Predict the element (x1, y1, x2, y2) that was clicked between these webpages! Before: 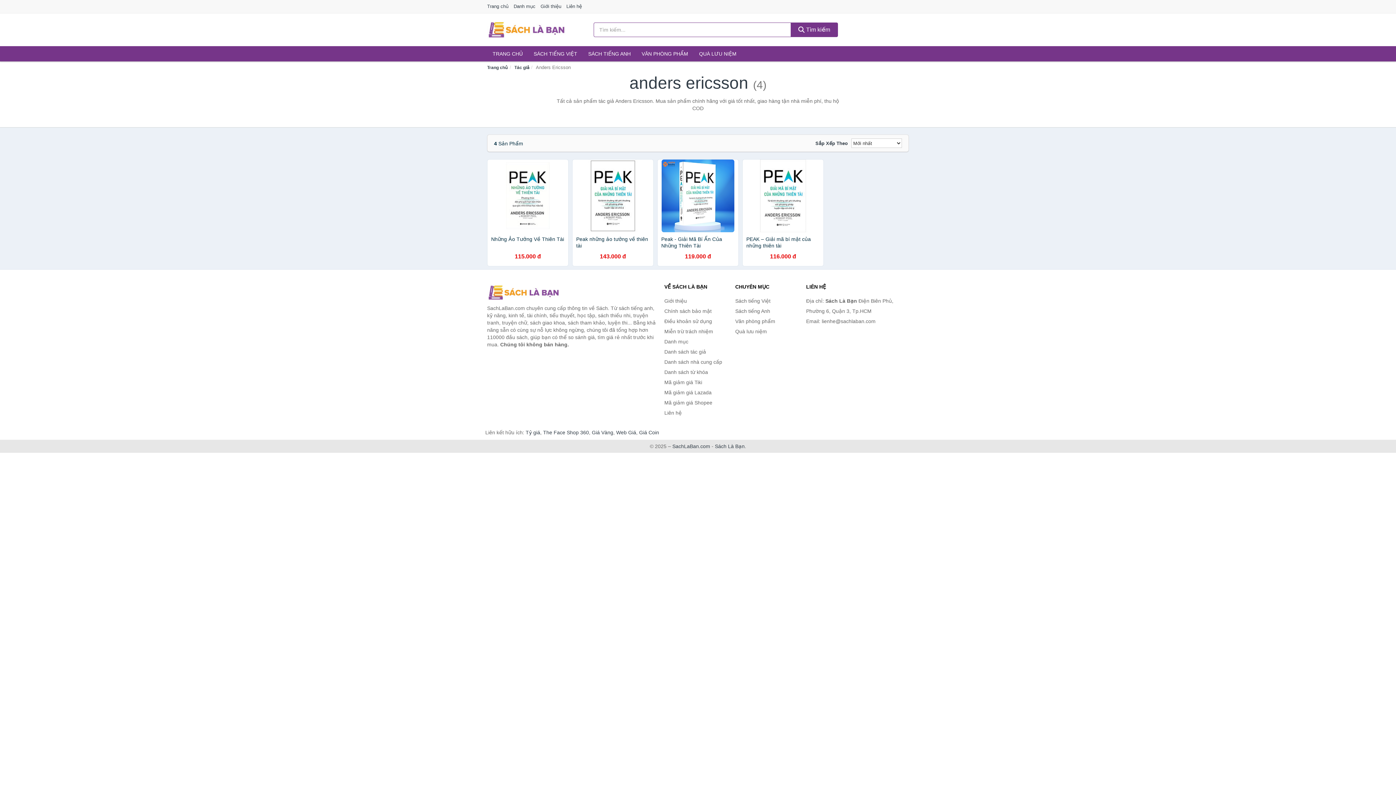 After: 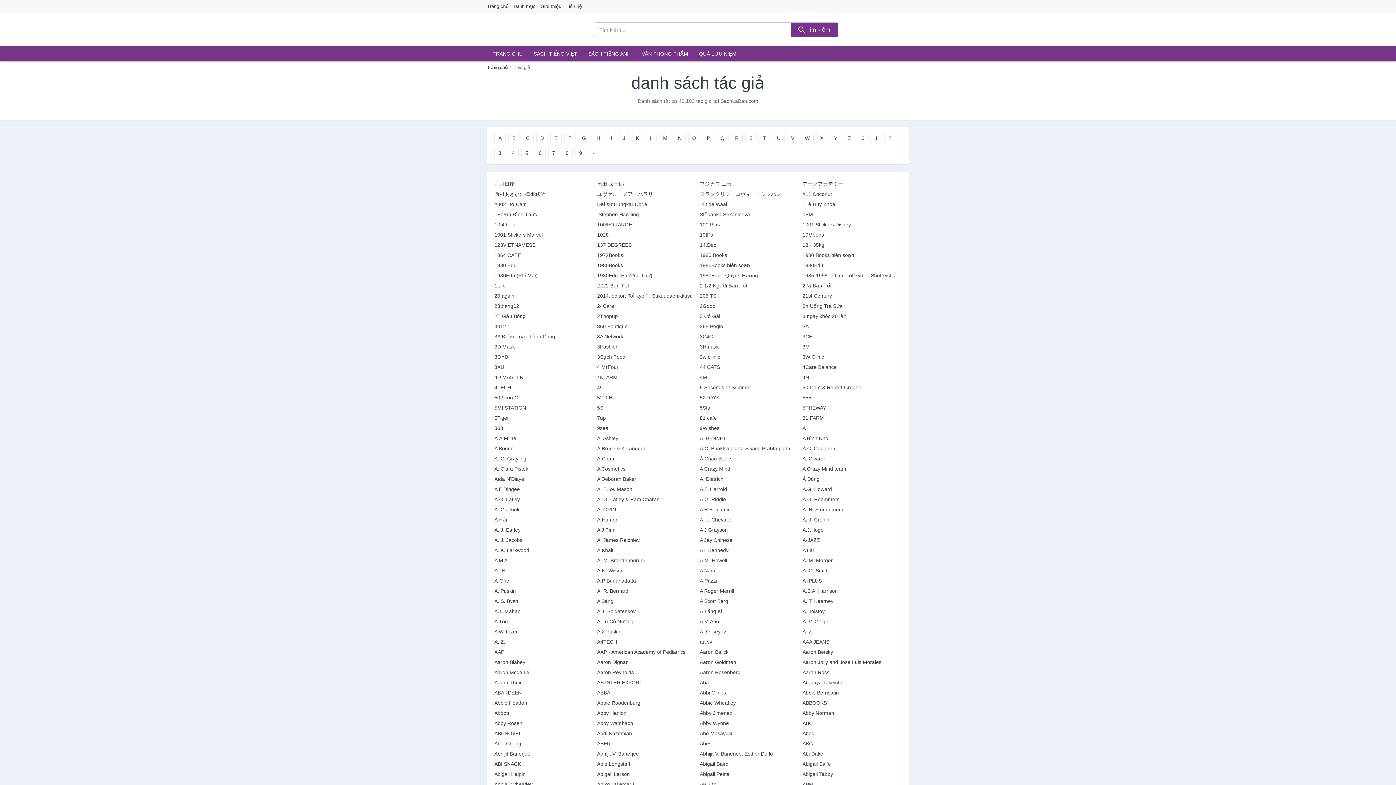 Action: label: Danh sách tác giả bbox: (664, 346, 731, 357)